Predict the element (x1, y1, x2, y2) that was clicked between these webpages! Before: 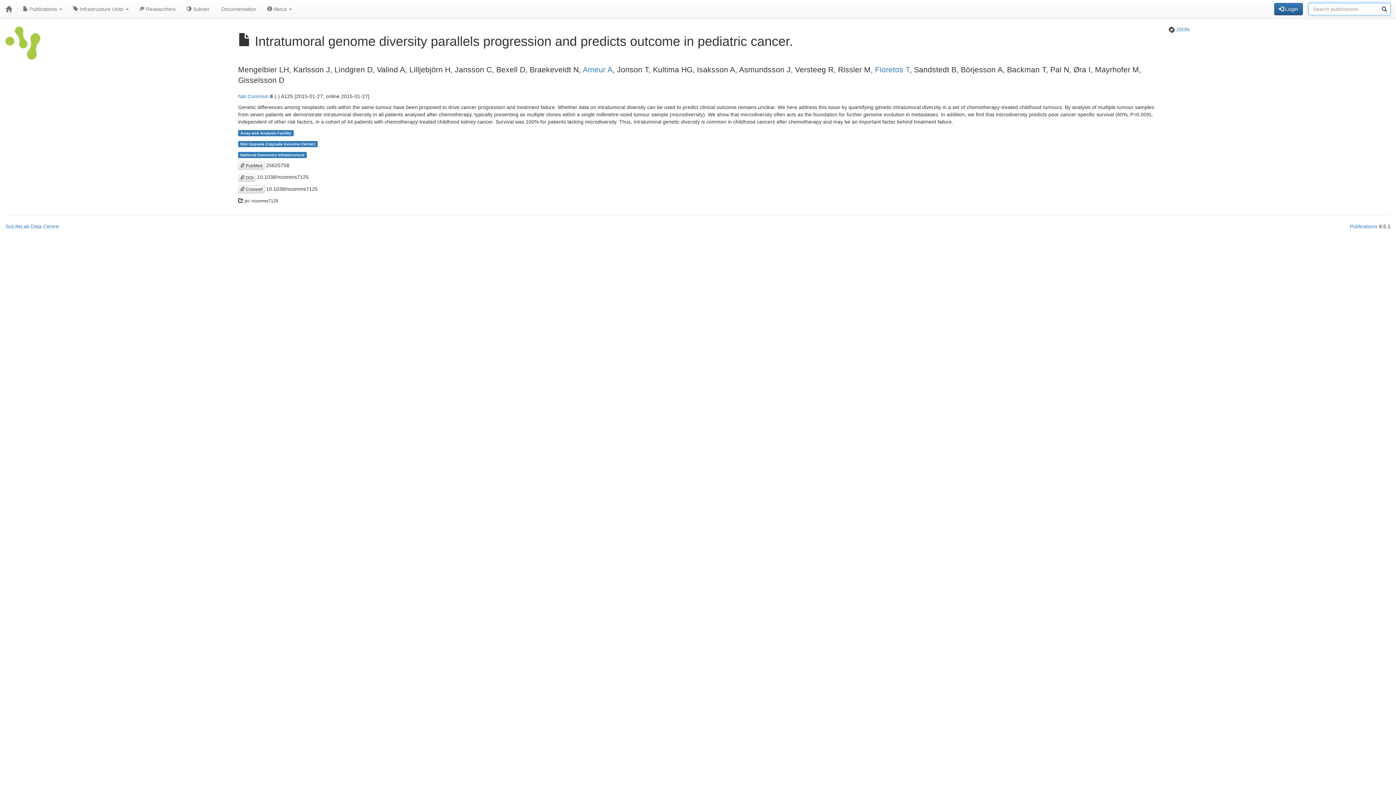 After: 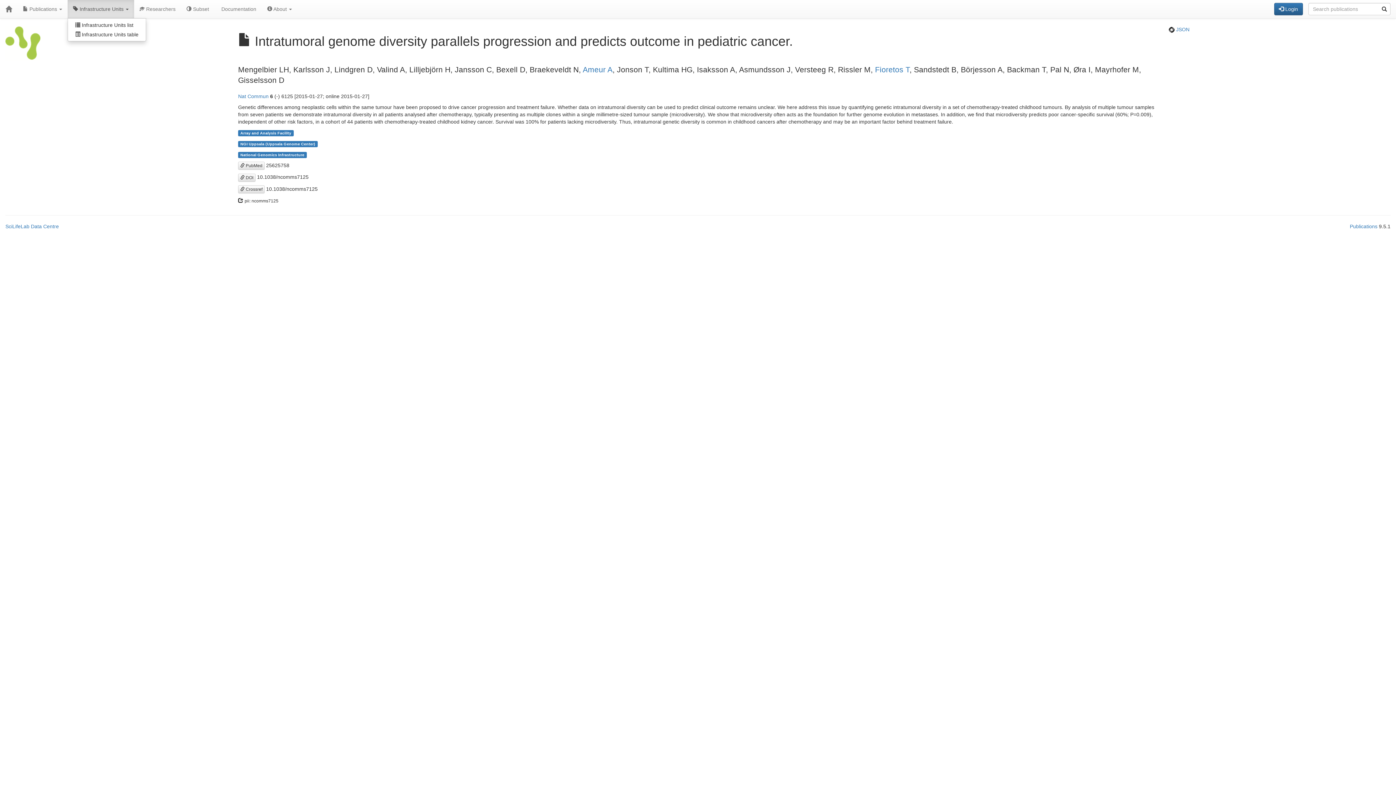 Action: bbox: (67, 0, 134, 18) label:  Infrastructure Units 